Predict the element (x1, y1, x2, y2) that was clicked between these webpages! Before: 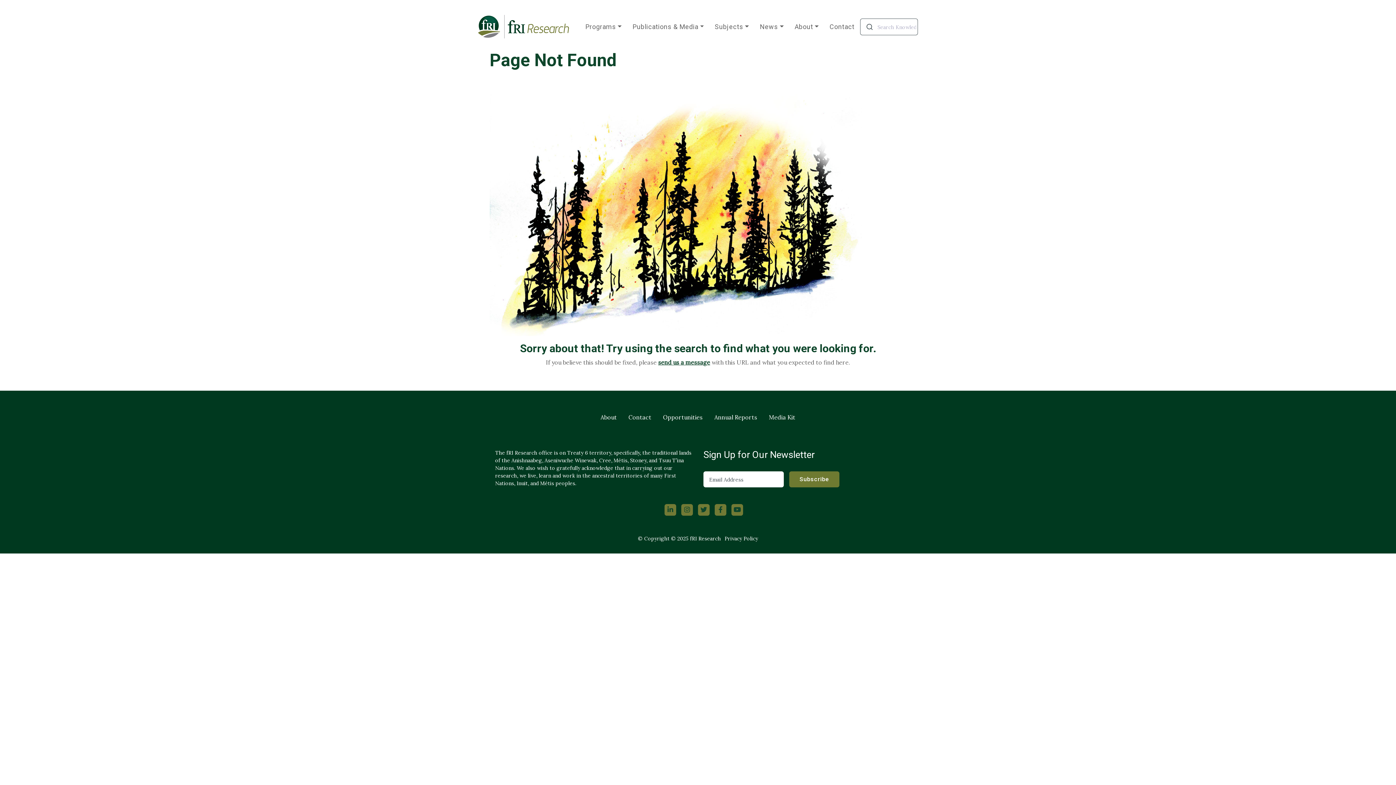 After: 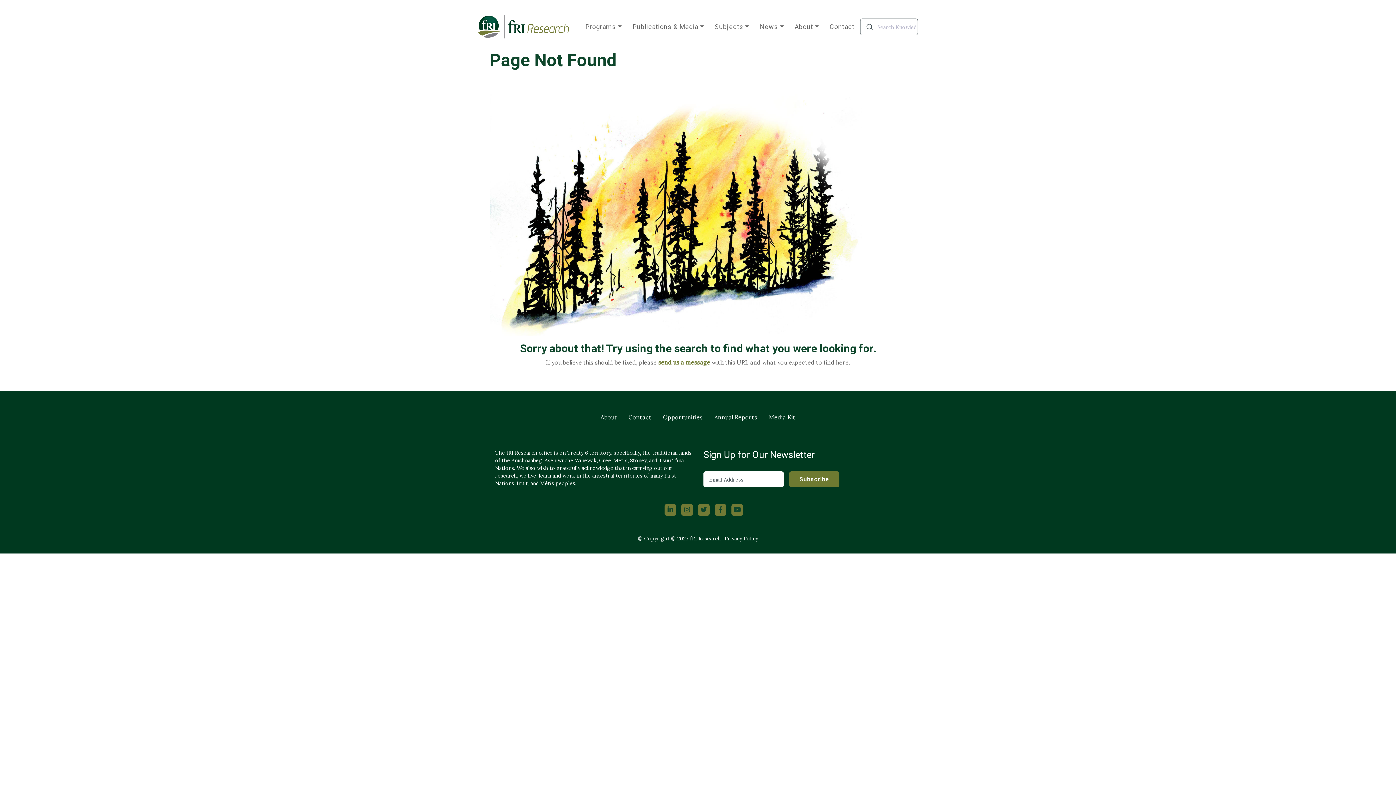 Action: bbox: (658, 358, 710, 366) label: send us a message